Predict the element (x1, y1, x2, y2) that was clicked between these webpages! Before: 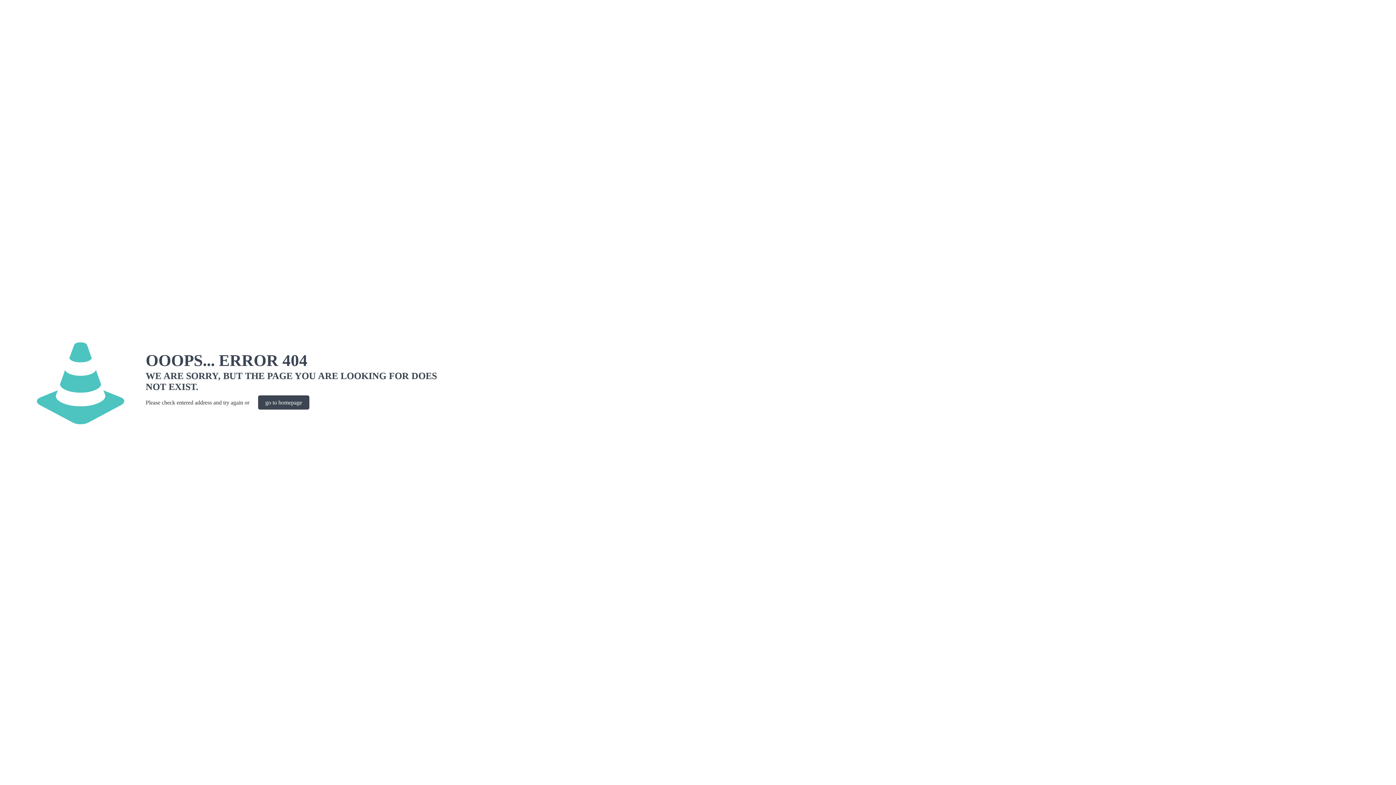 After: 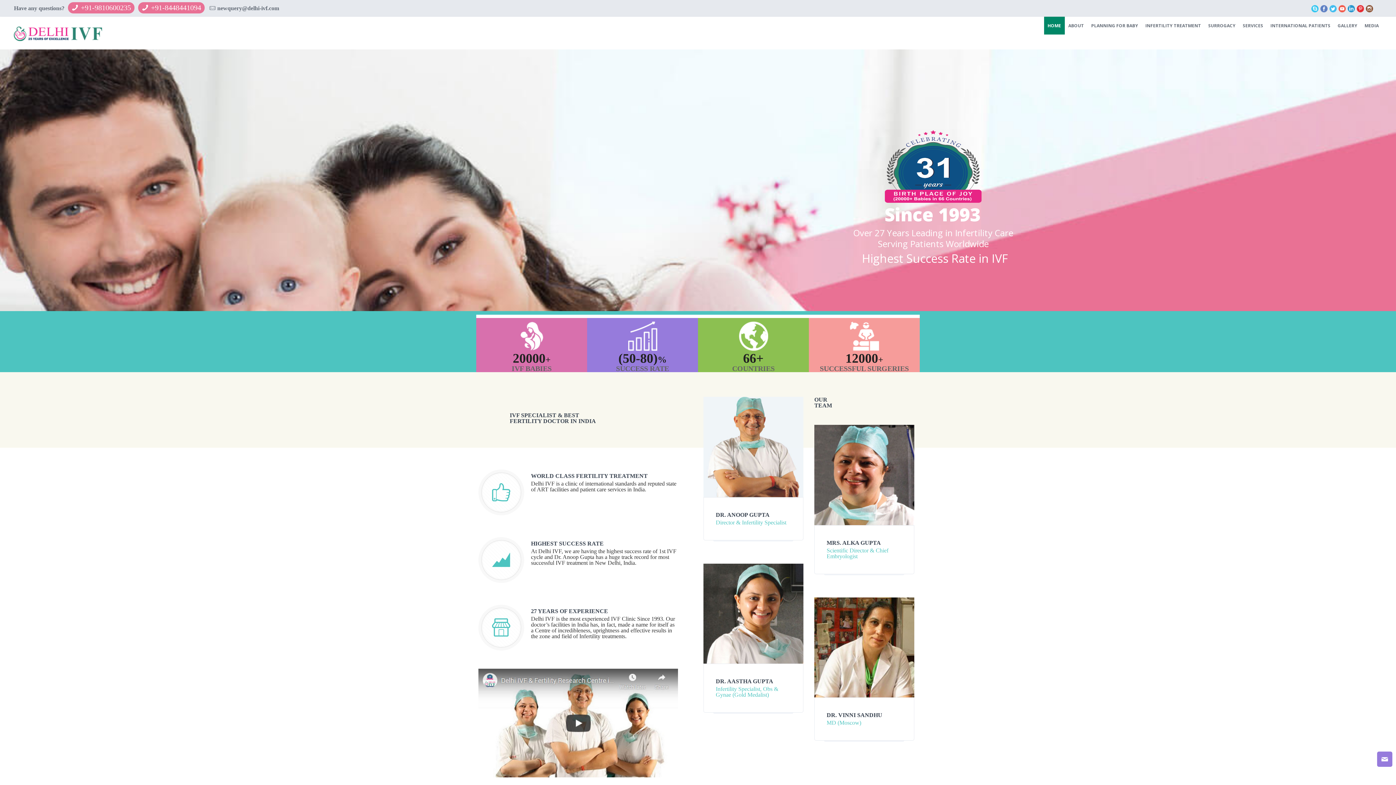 Action: bbox: (258, 395, 309, 409) label: go to homepage